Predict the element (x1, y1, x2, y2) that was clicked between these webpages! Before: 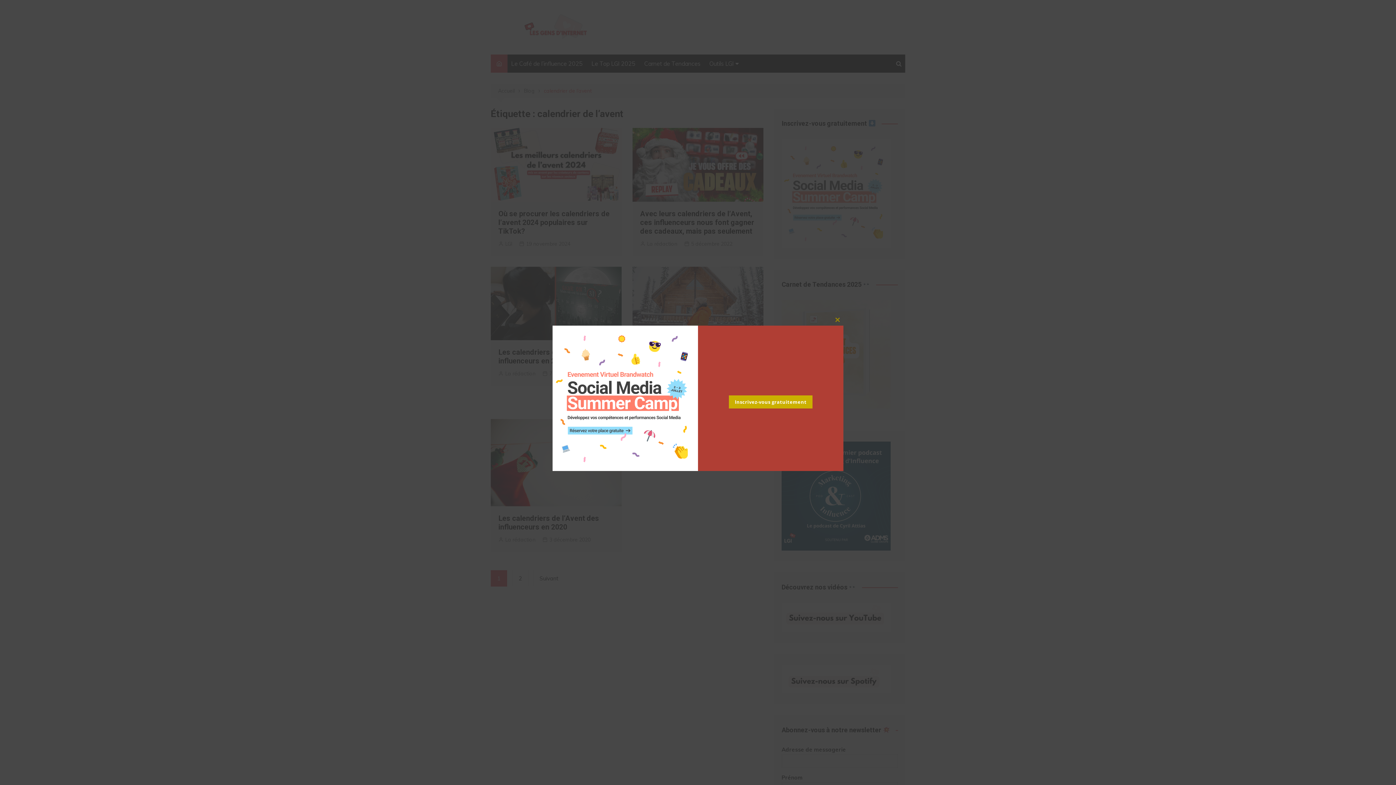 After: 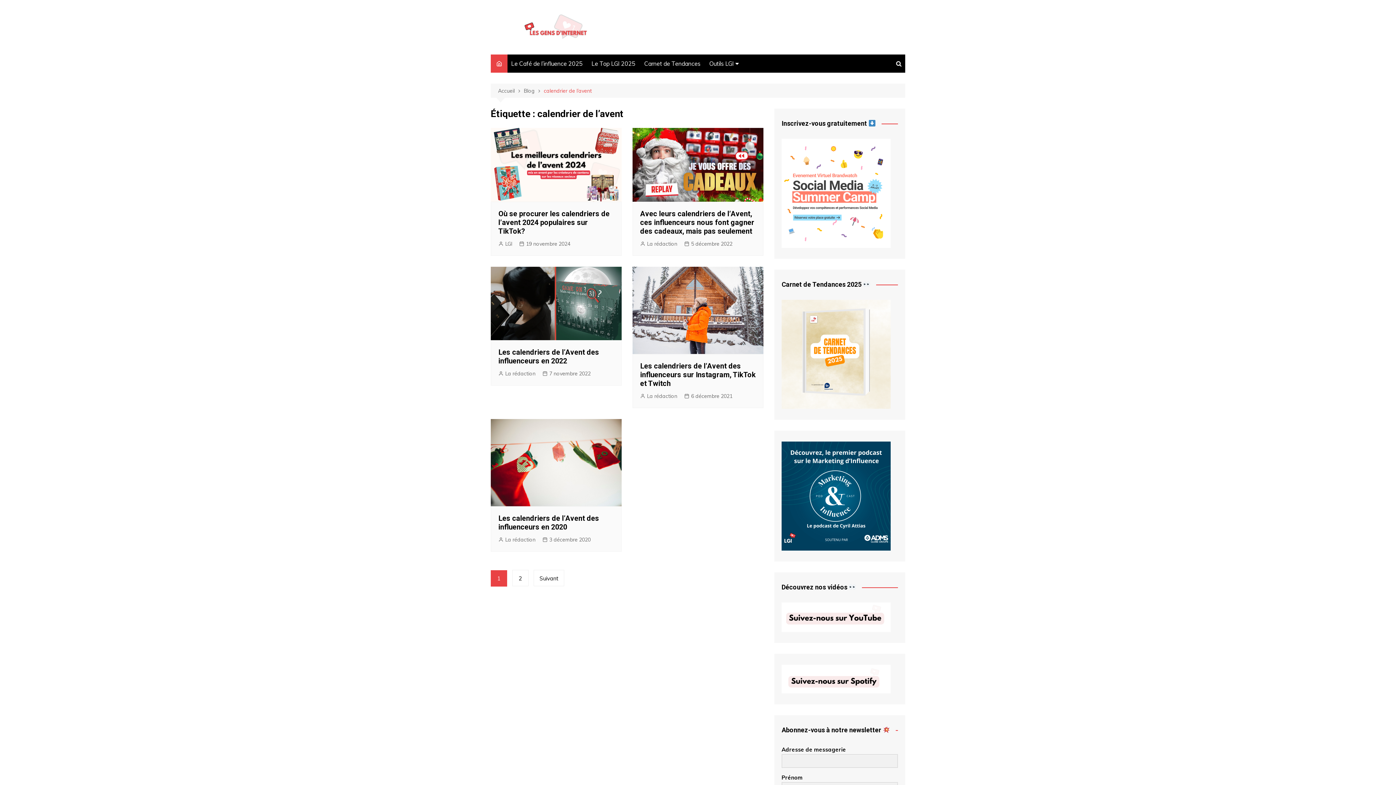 Action: bbox: (832, 314, 843, 325) label: Close this module